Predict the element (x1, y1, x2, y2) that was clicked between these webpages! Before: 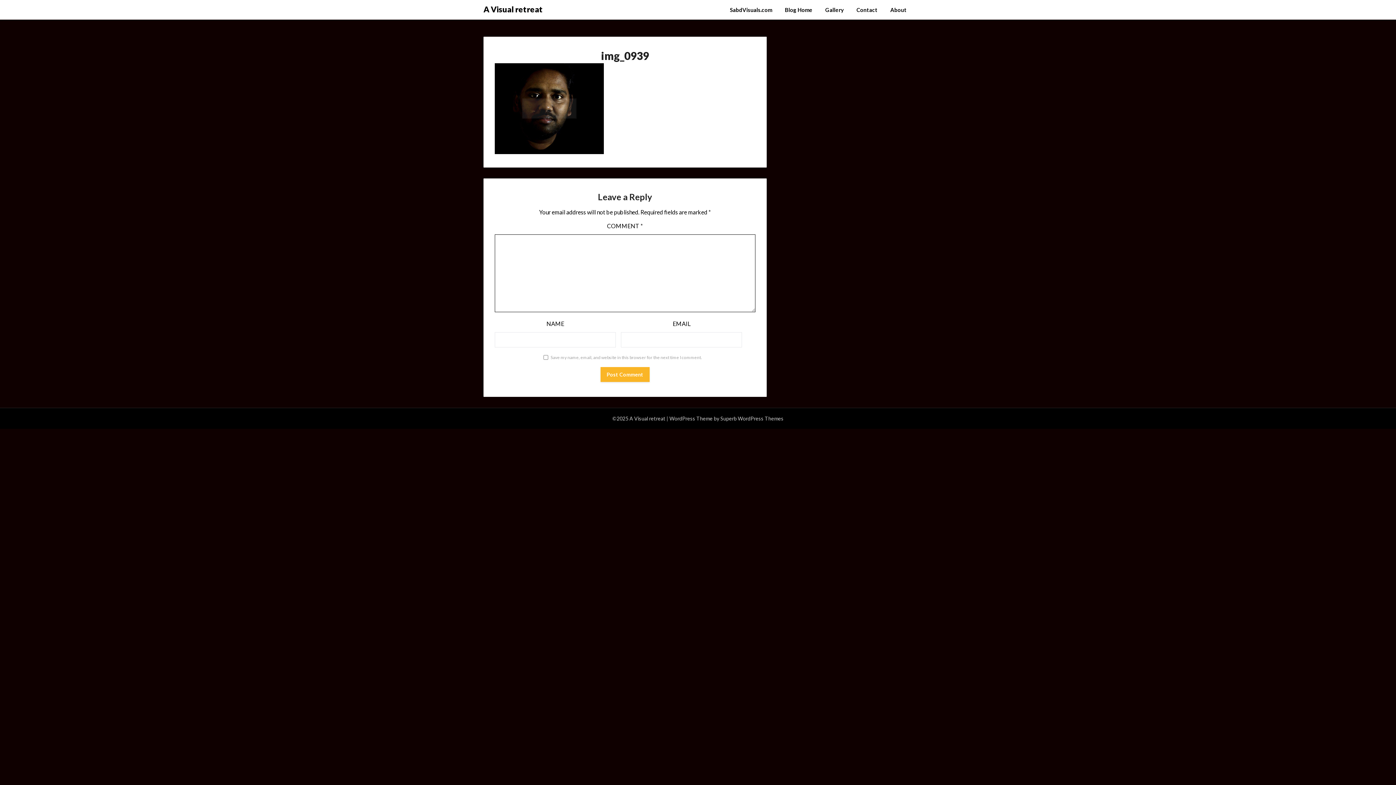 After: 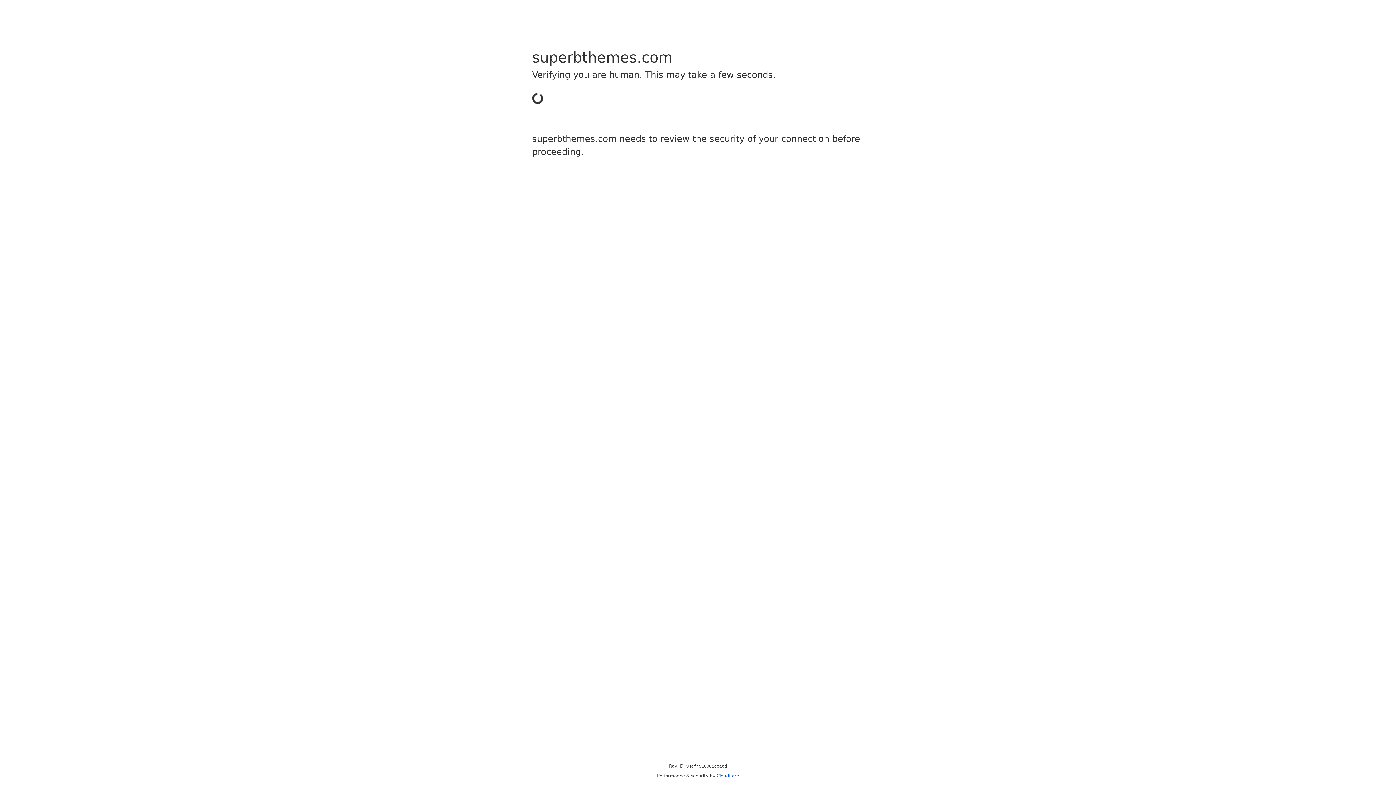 Action: label: Superb WordPress Themes bbox: (720, 415, 783, 421)